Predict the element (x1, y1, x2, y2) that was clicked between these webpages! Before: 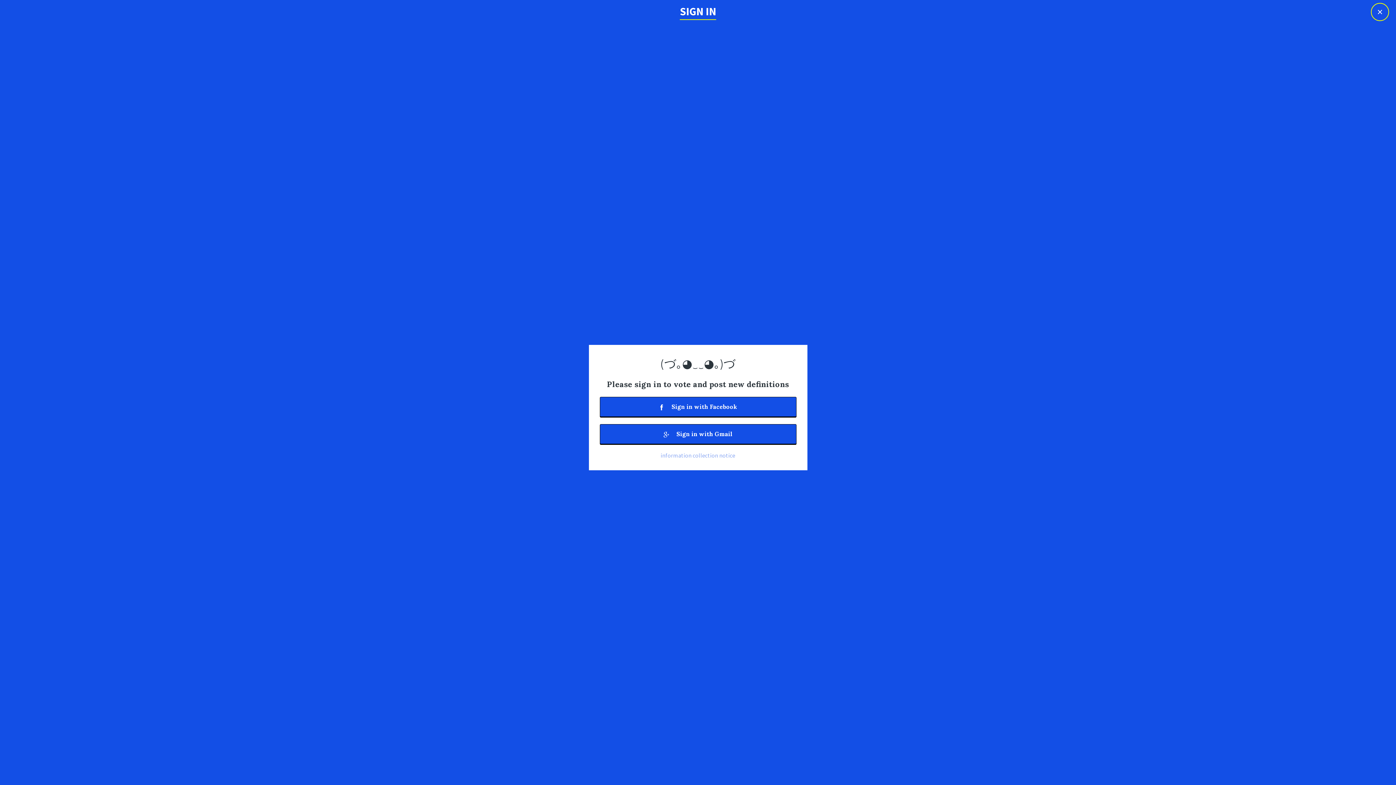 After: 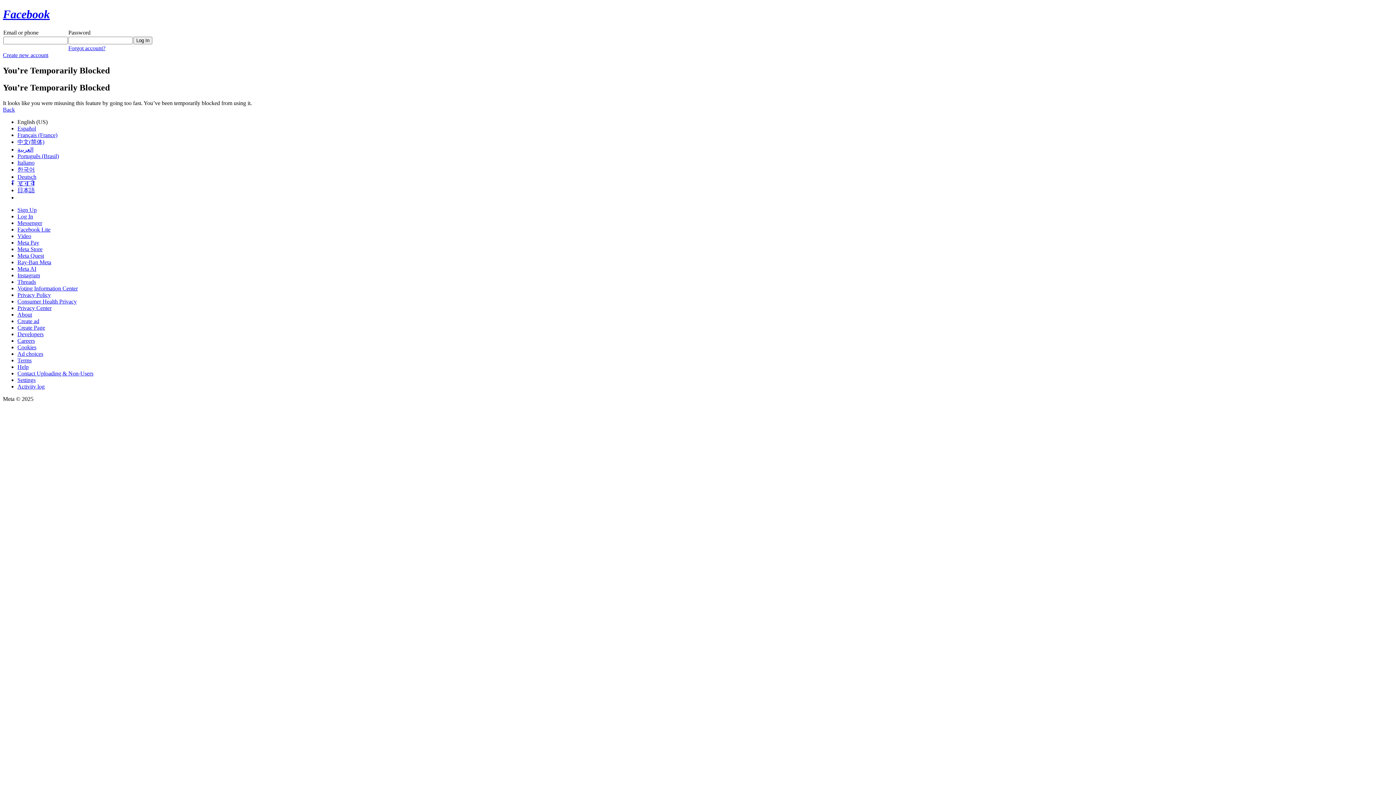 Action: label:  Sign in with Facebook bbox: (599, 396, 796, 416)